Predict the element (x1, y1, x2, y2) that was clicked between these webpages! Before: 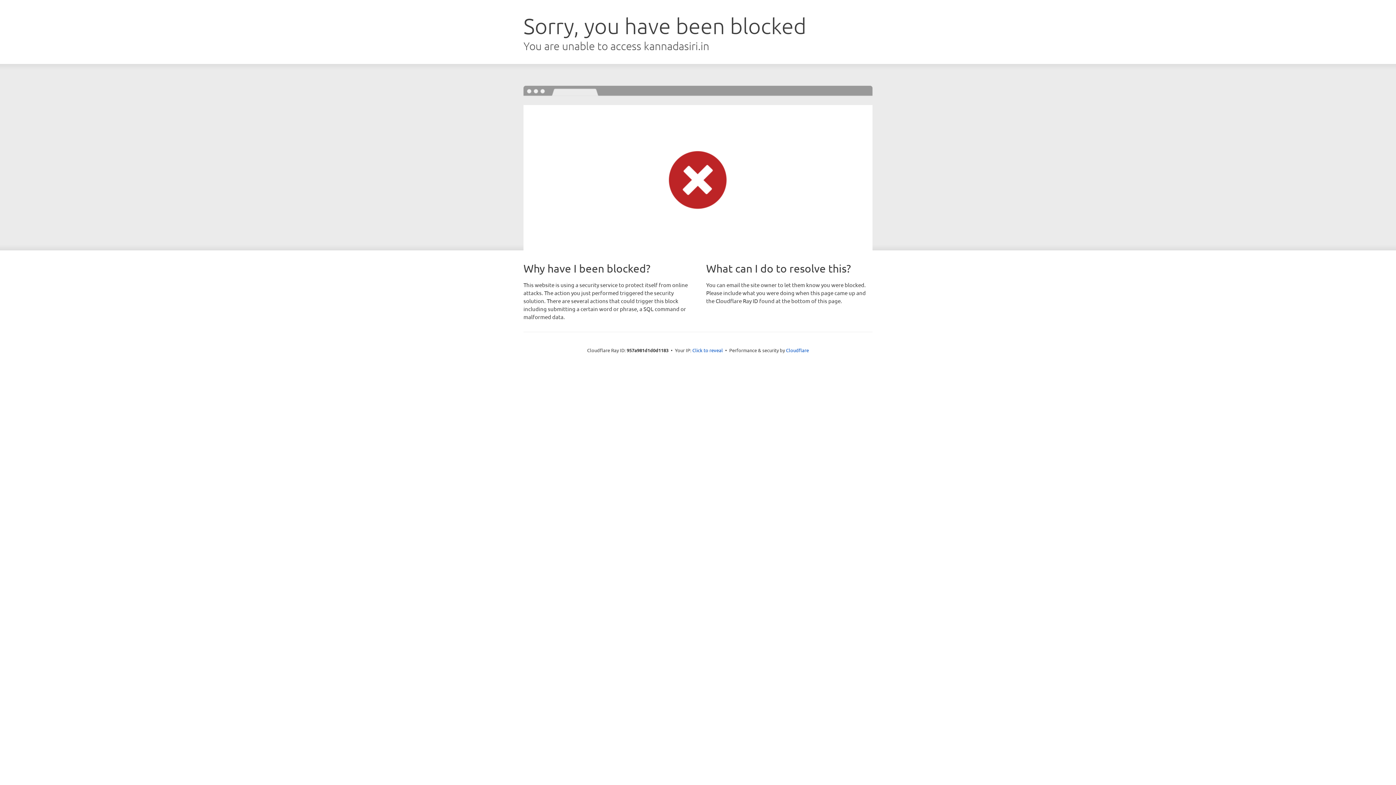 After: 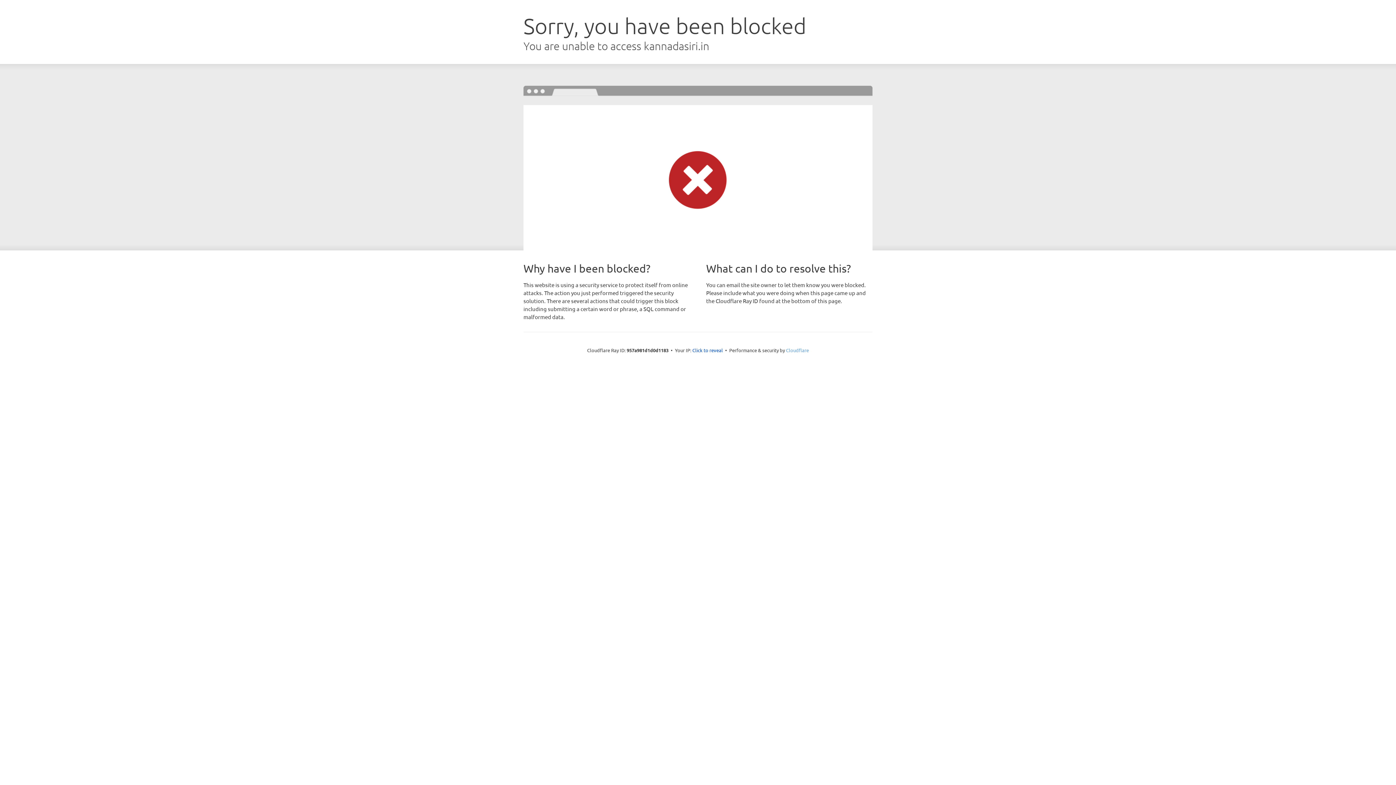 Action: label: Cloudflare bbox: (786, 347, 809, 353)